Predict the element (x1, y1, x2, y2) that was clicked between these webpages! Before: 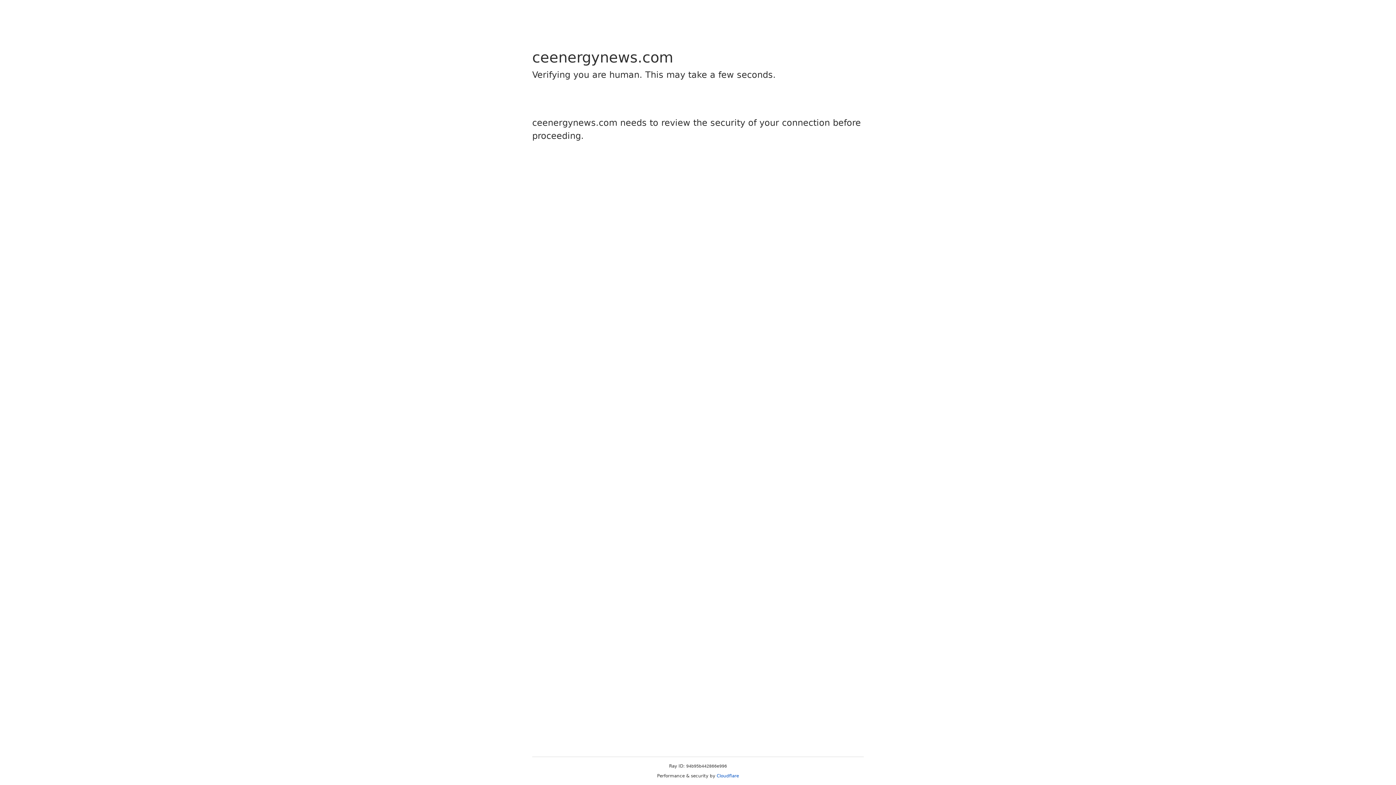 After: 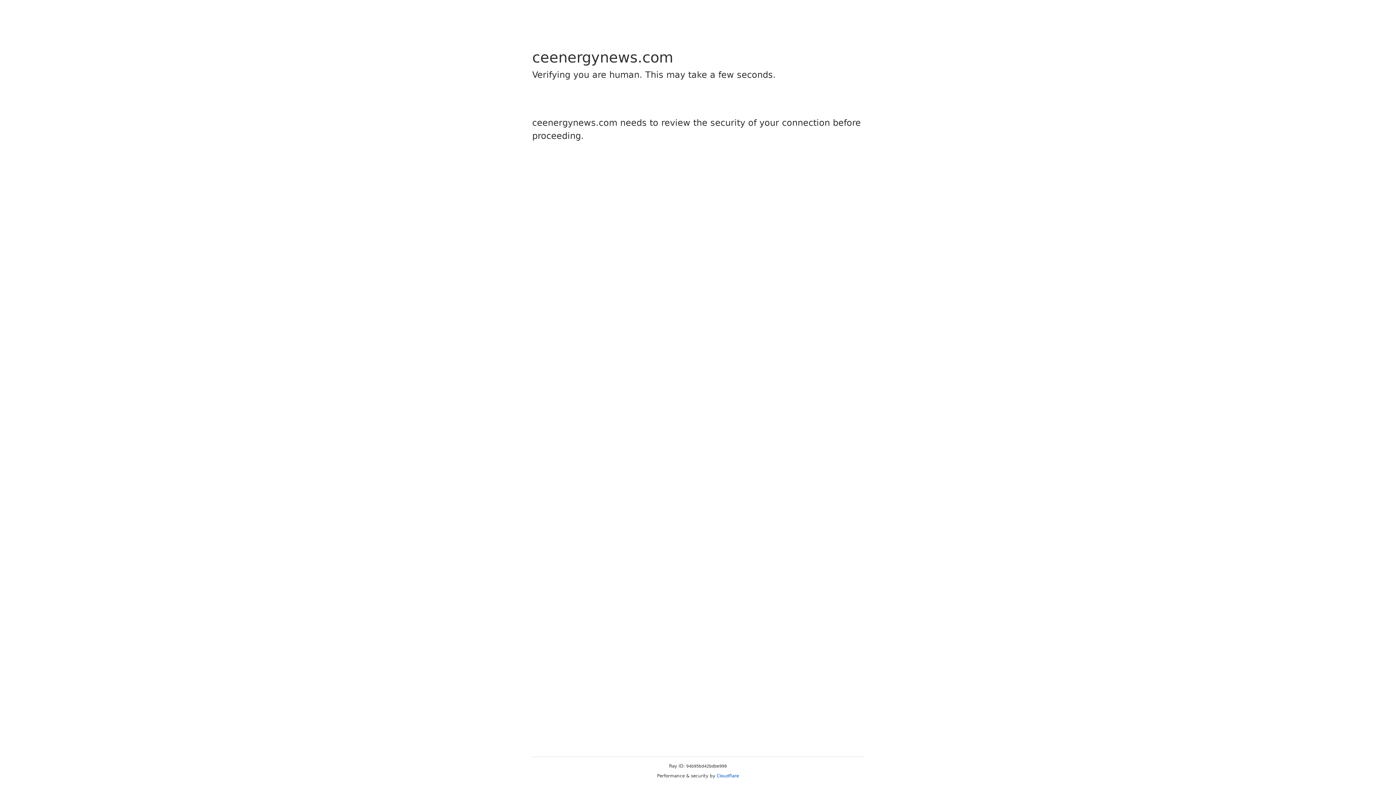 Action: bbox: (716, 773, 739, 778) label: Cloudflare